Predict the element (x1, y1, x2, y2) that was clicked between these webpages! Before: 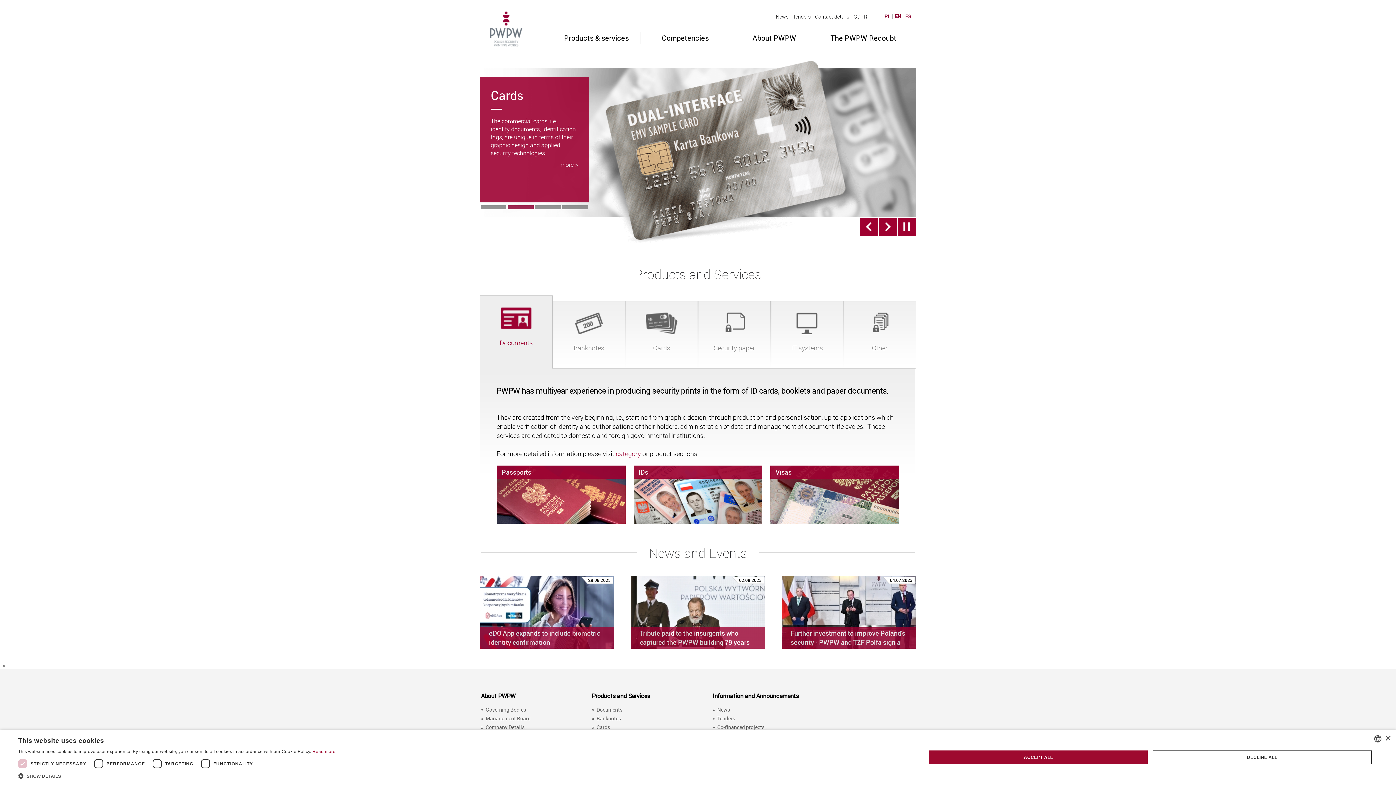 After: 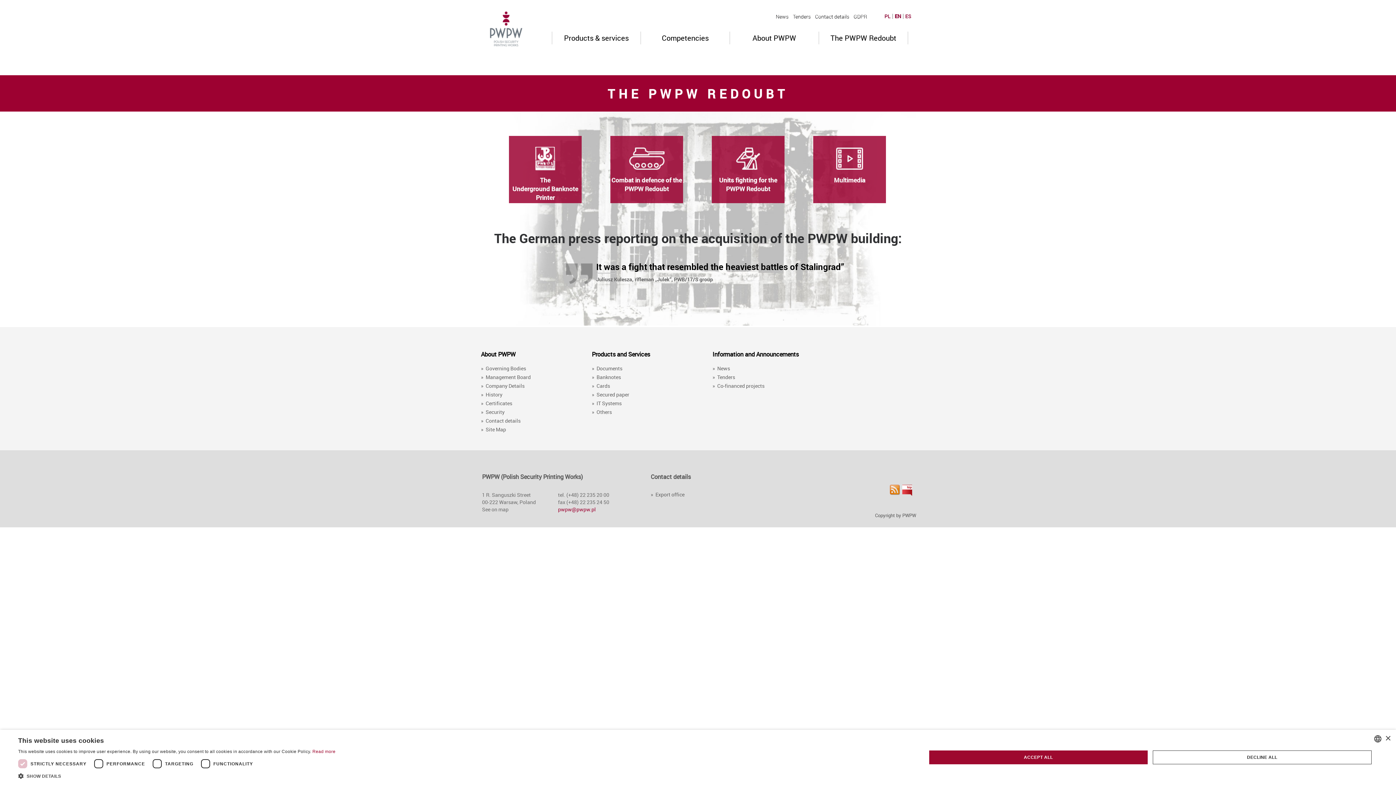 Action: label: The PWPW Redoubt bbox: (819, 31, 908, 44)